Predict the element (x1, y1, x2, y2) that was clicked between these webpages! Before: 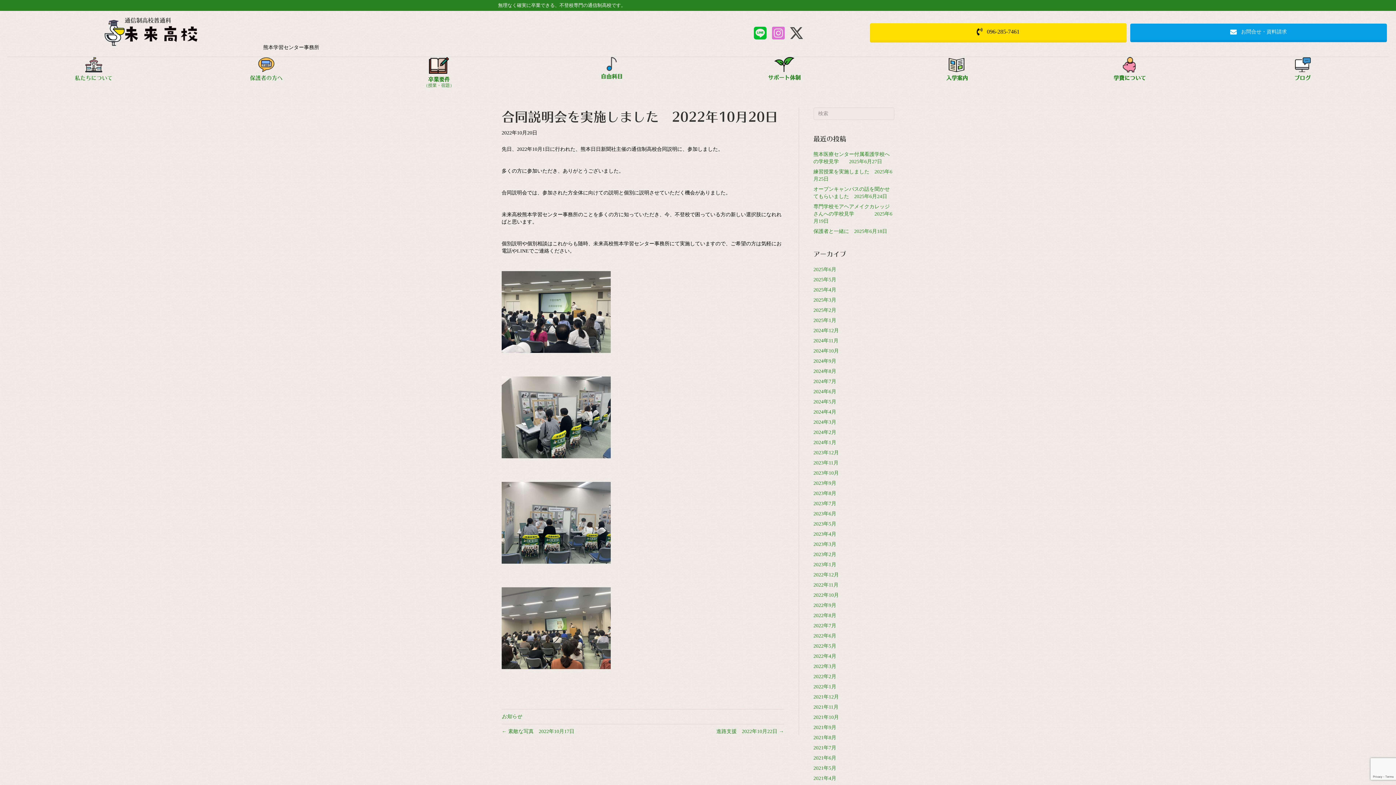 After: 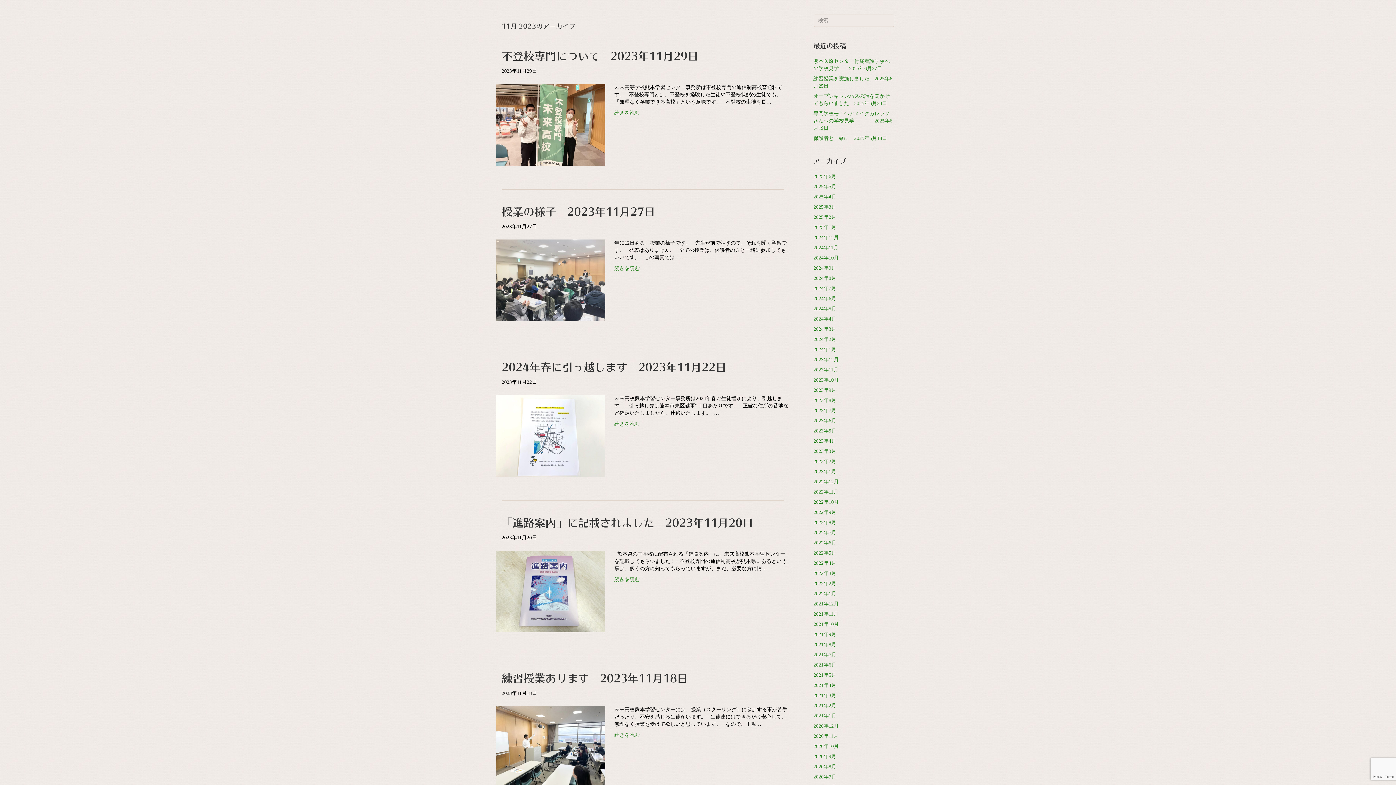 Action: bbox: (813, 460, 838, 465) label: 2023年11月